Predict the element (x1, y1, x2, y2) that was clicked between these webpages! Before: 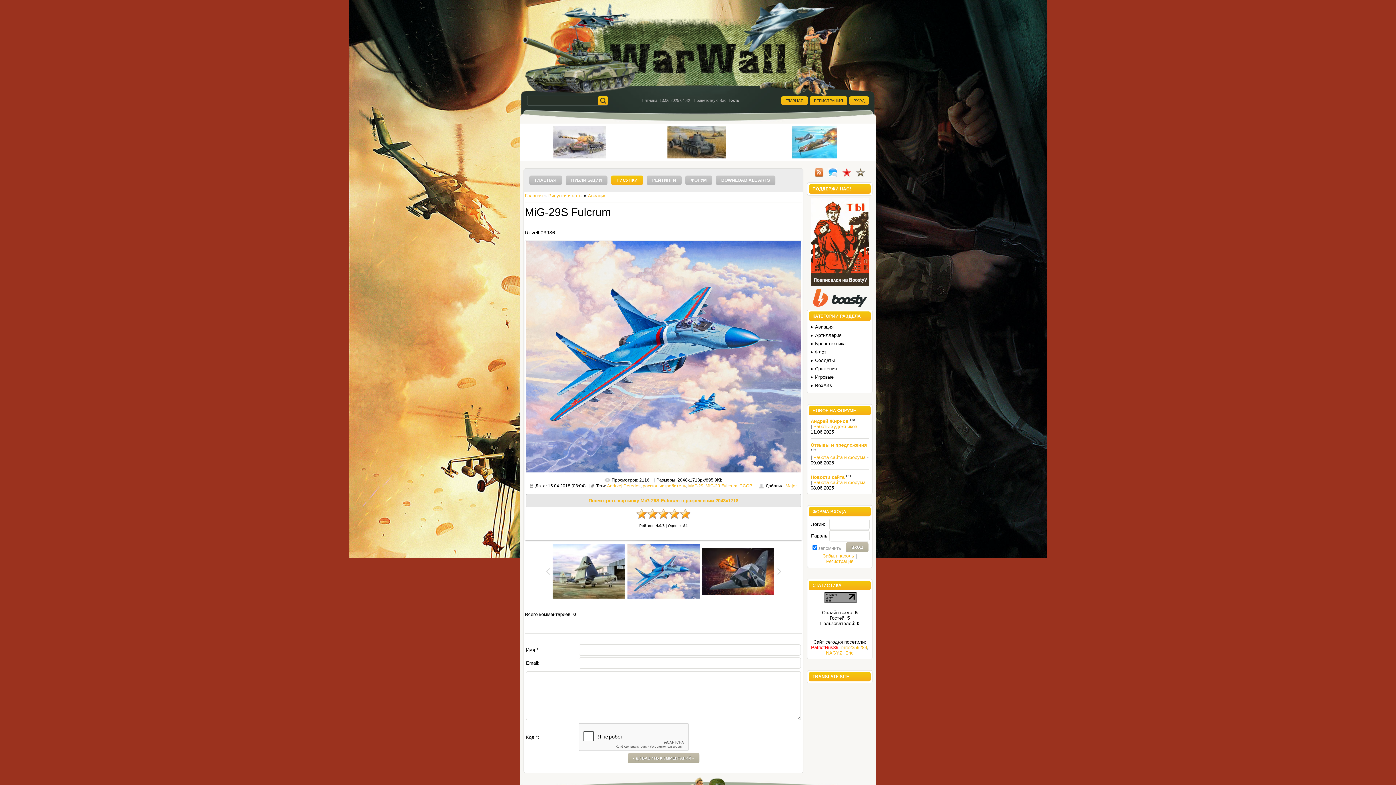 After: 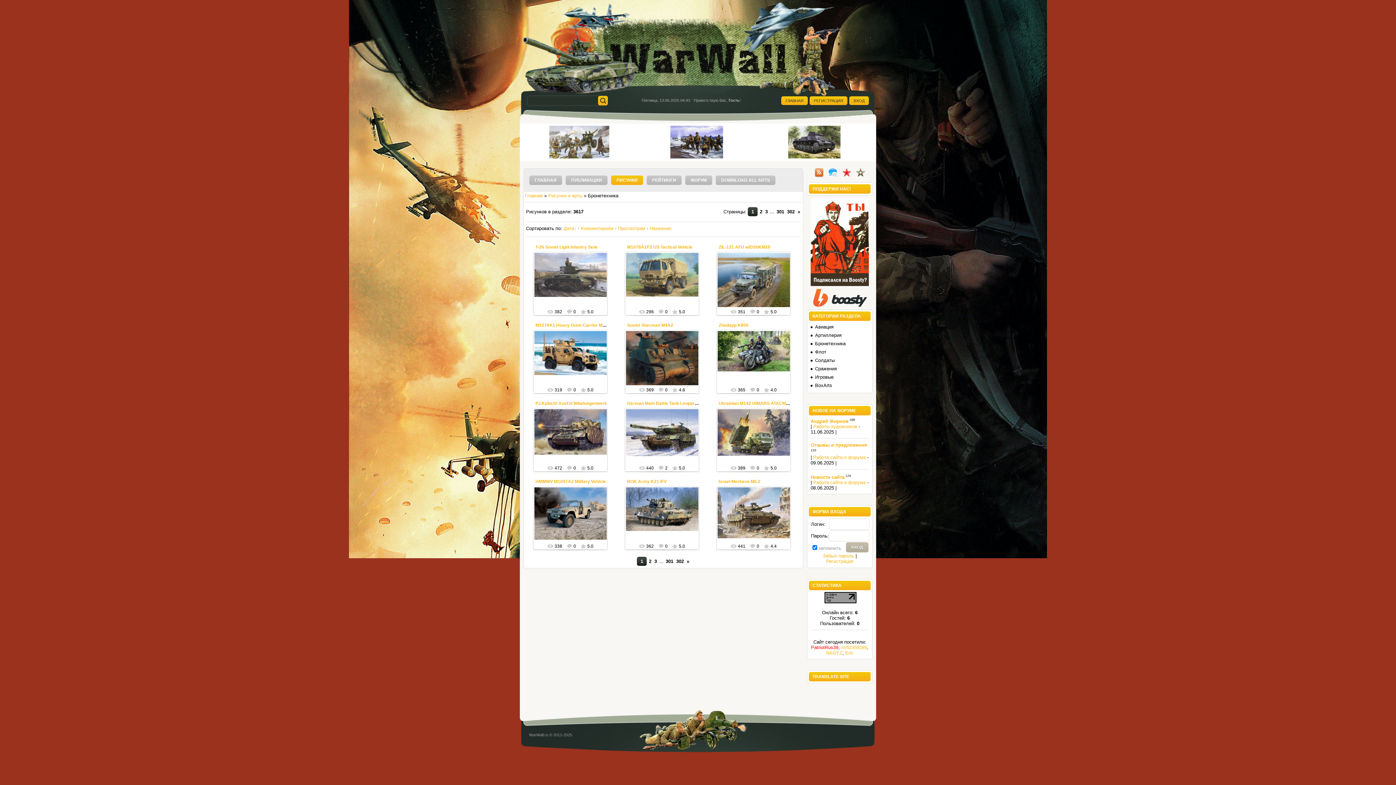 Action: label: Бронетехника bbox: (810, 339, 869, 347)